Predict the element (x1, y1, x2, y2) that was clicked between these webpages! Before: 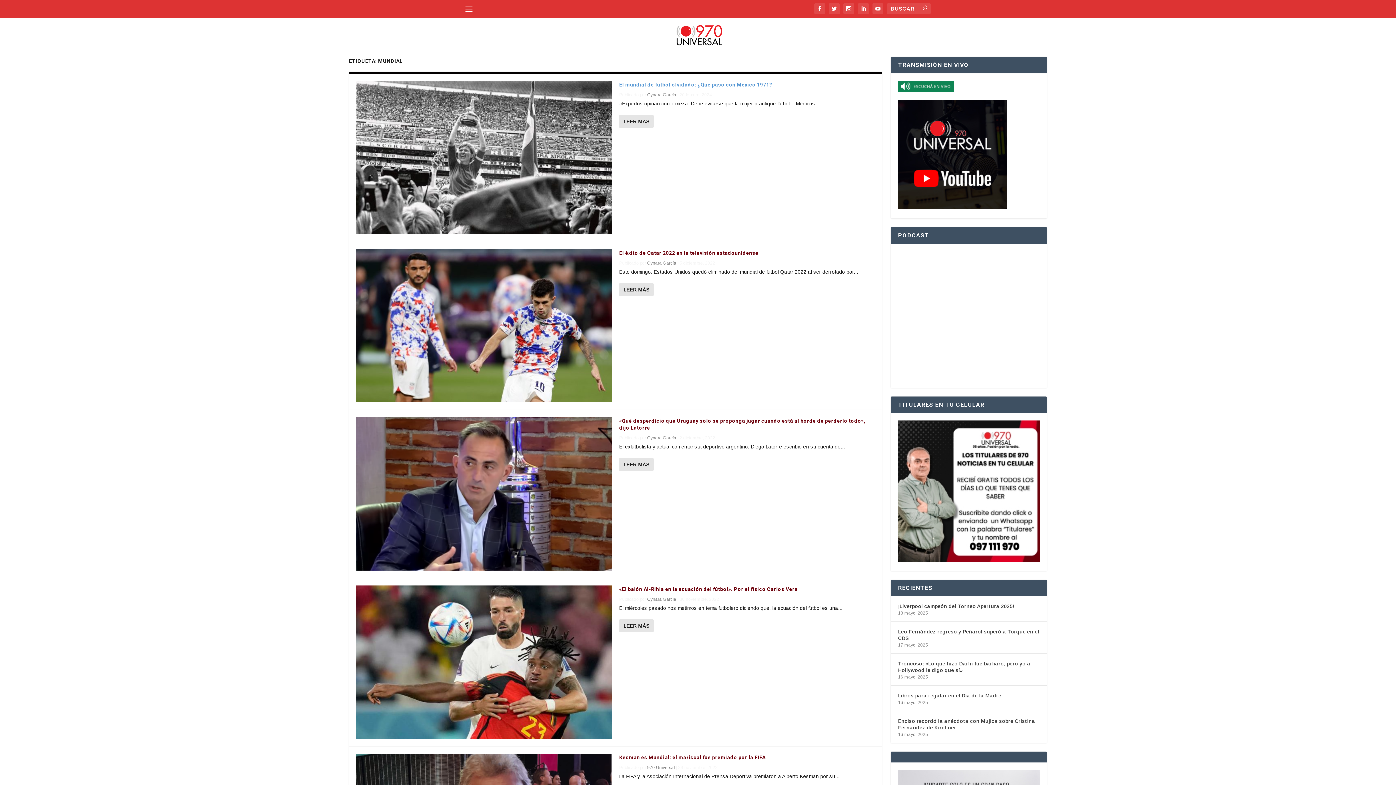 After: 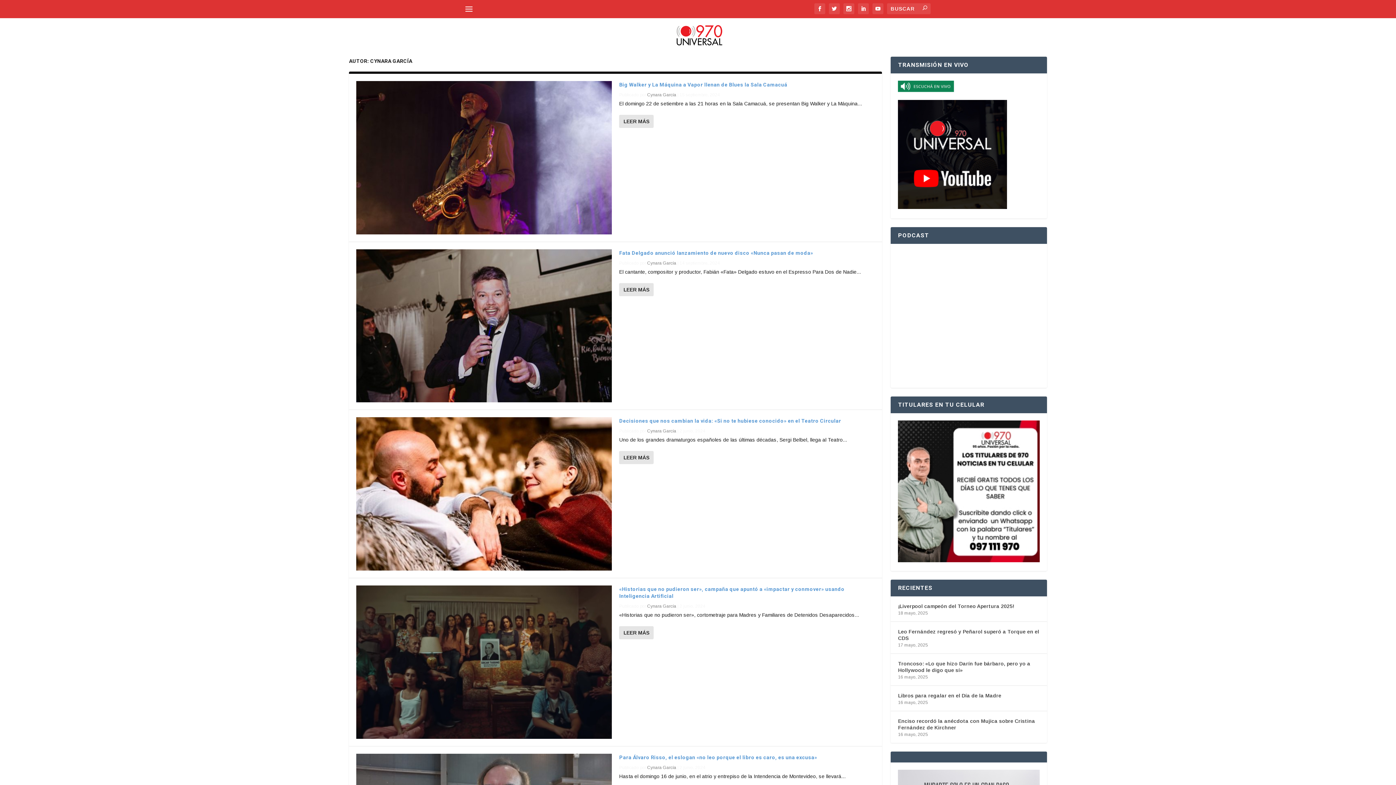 Action: label: Cynara García bbox: (647, 260, 676, 265)